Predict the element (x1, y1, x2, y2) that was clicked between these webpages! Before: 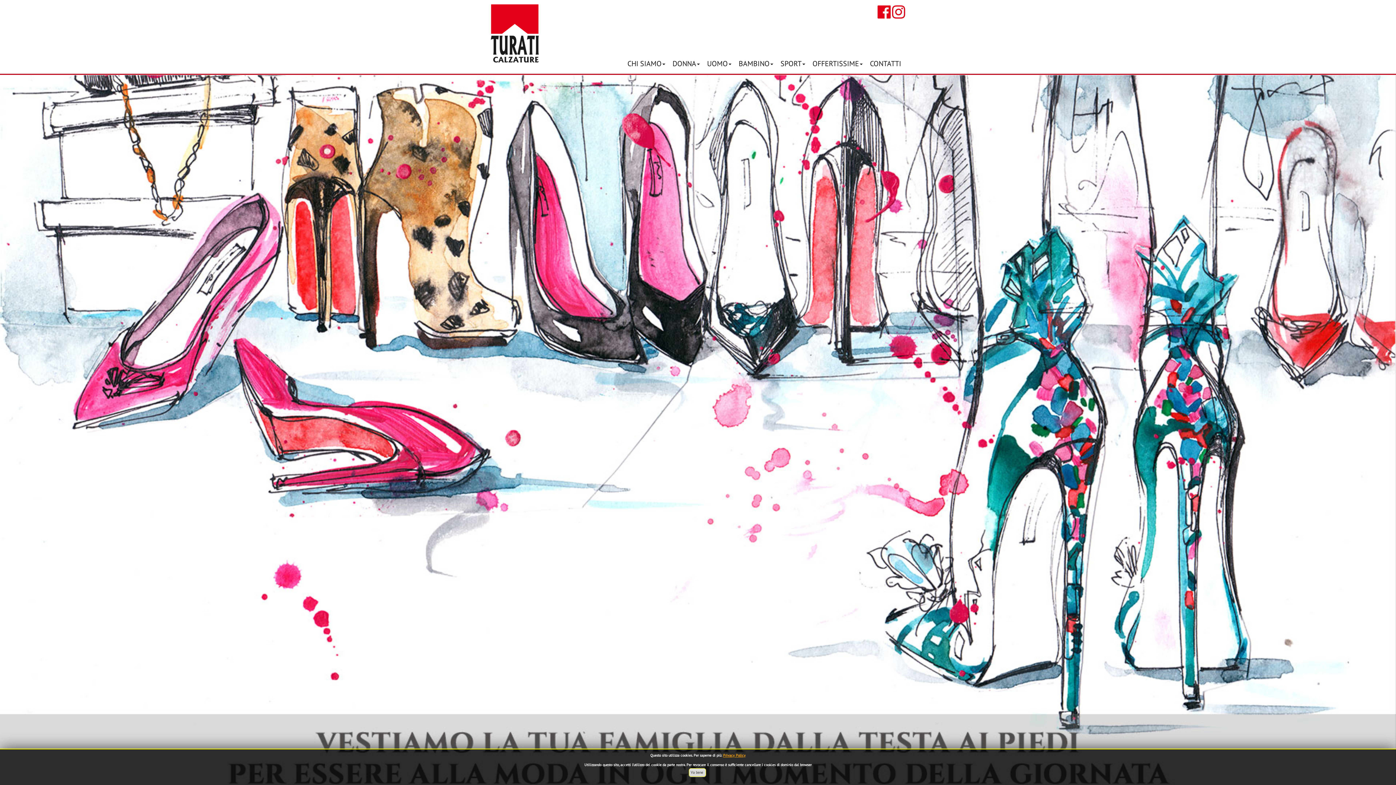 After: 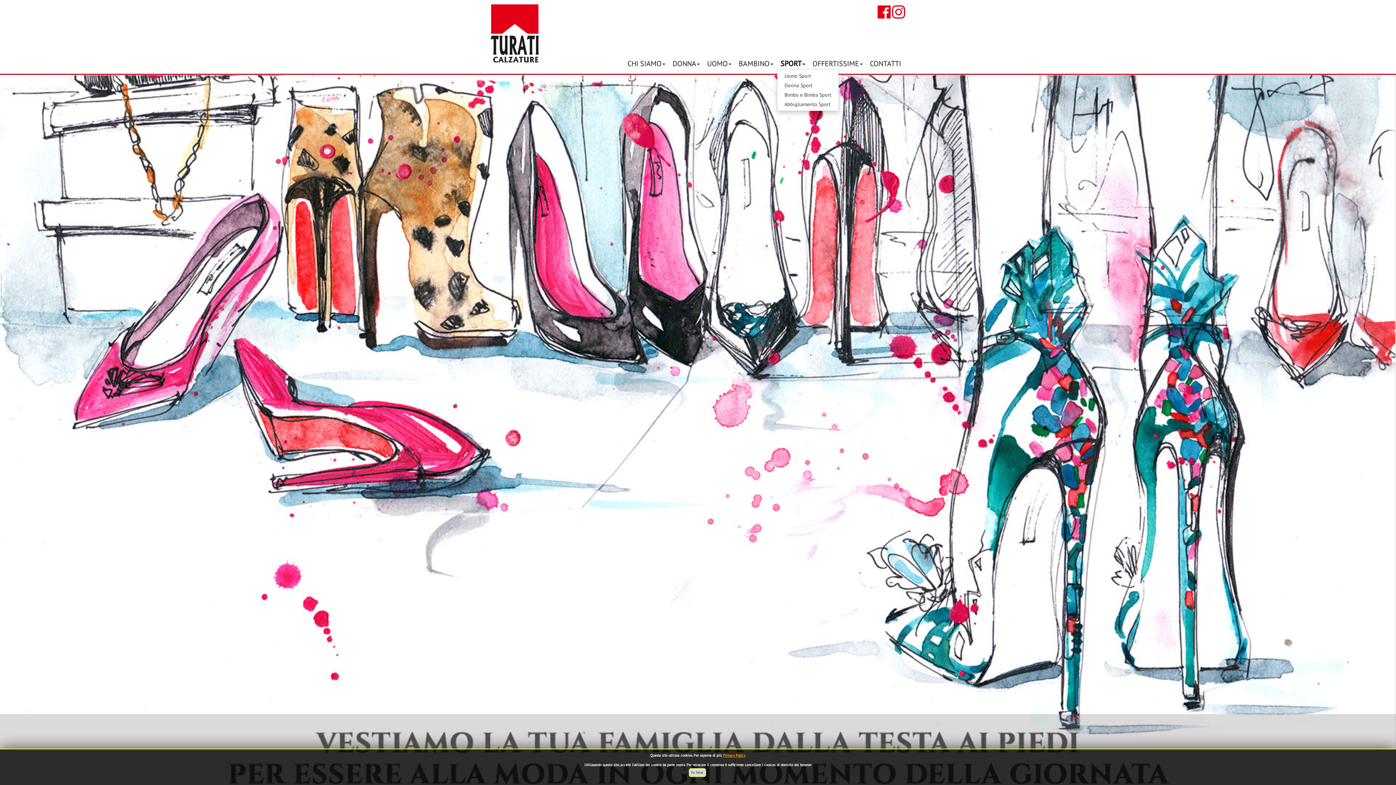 Action: label: SPORT bbox: (777, 23, 809, 69)